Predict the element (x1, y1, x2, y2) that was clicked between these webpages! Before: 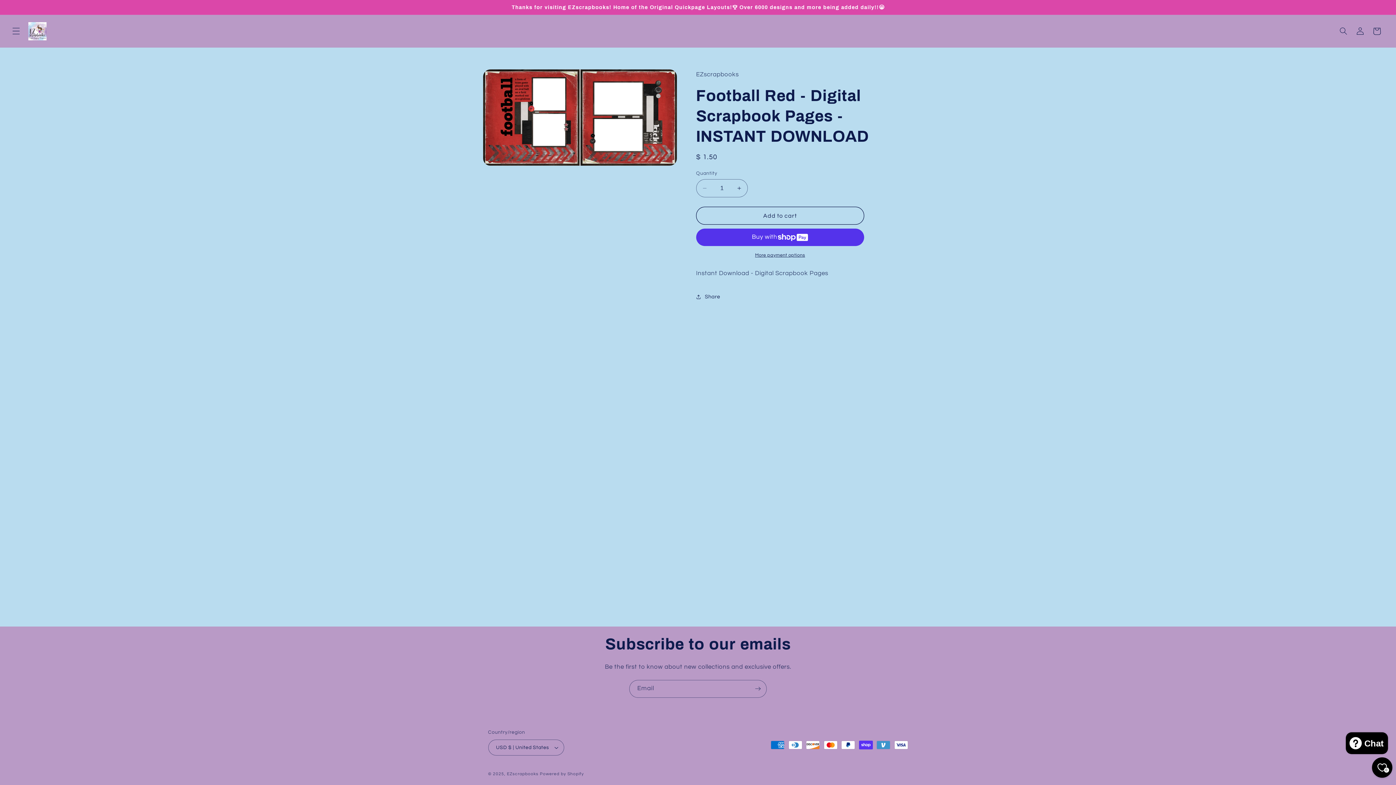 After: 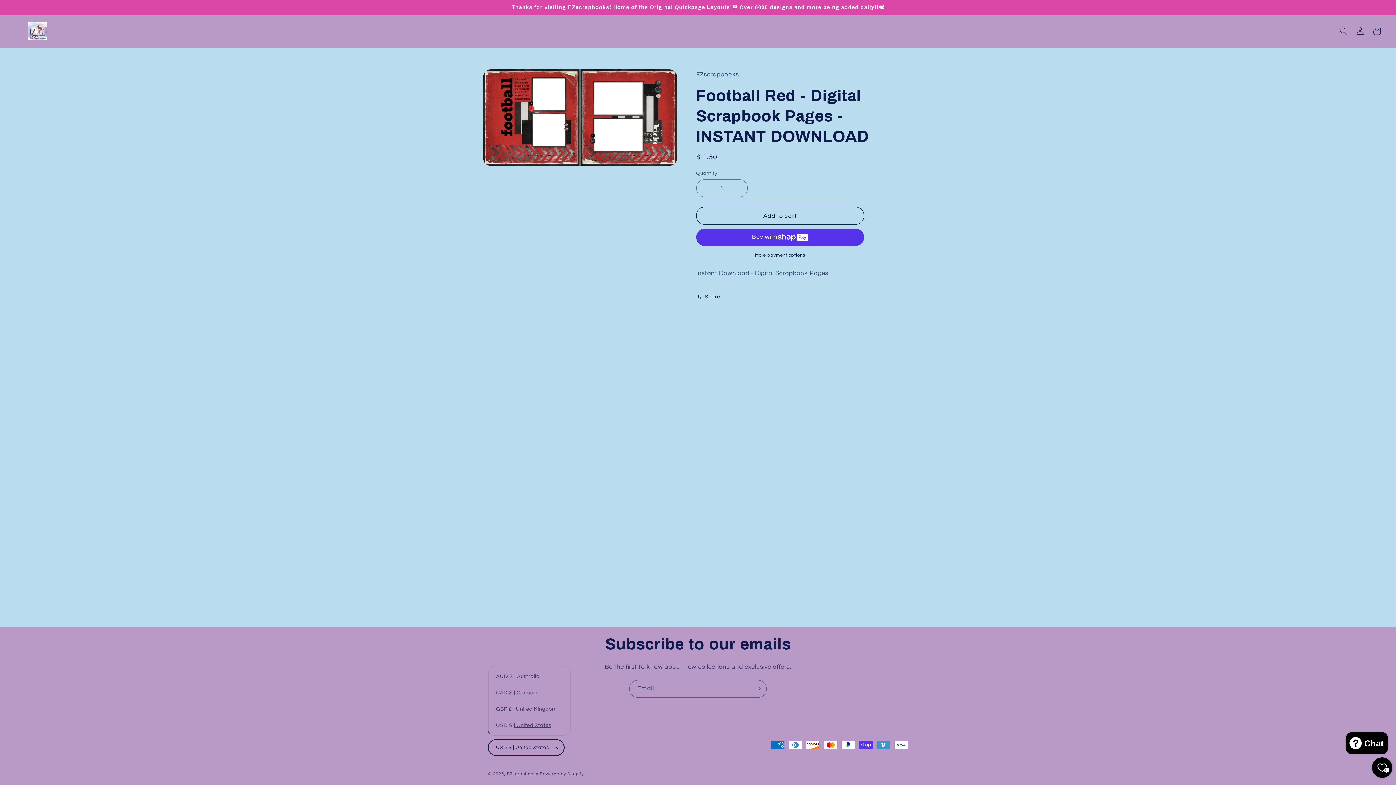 Action: label: USD $ | United States bbox: (488, 740, 564, 756)